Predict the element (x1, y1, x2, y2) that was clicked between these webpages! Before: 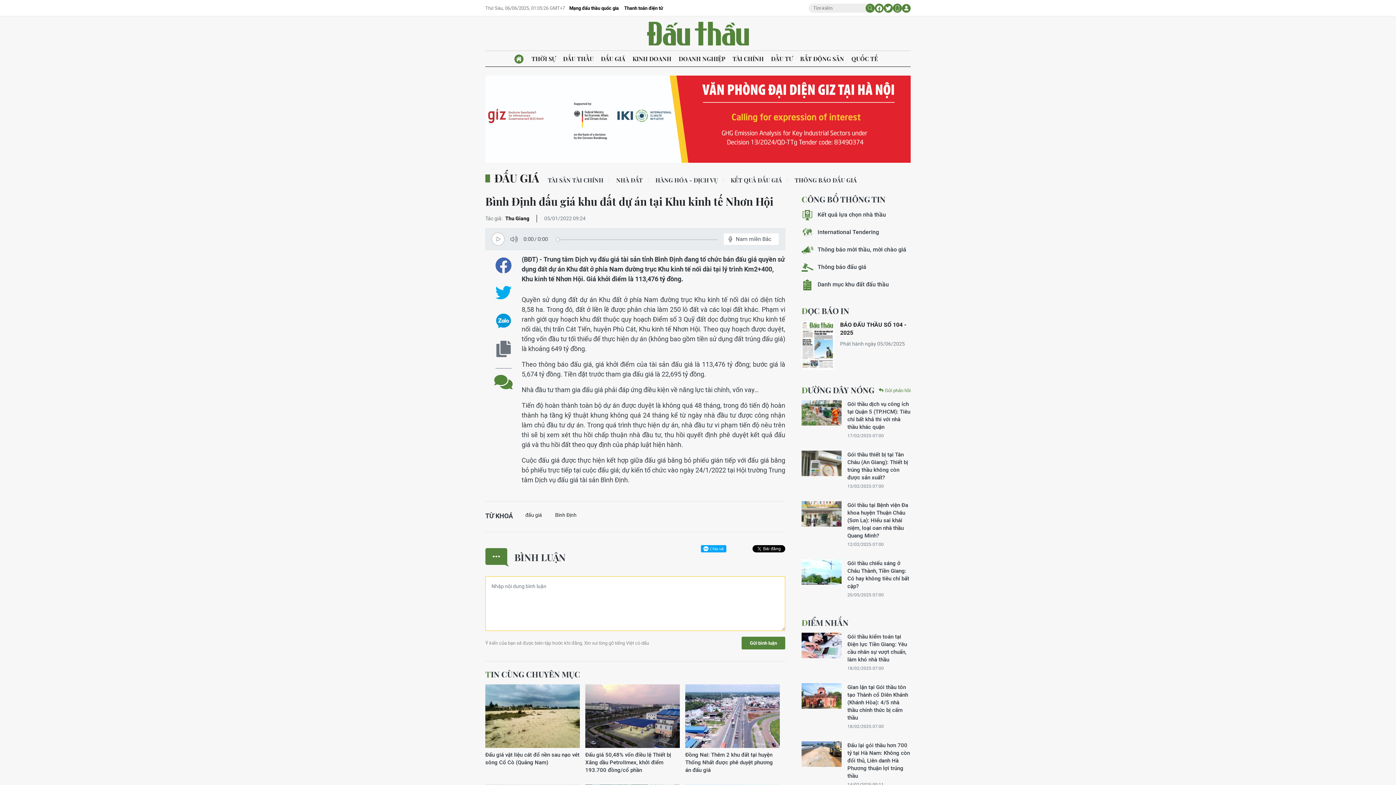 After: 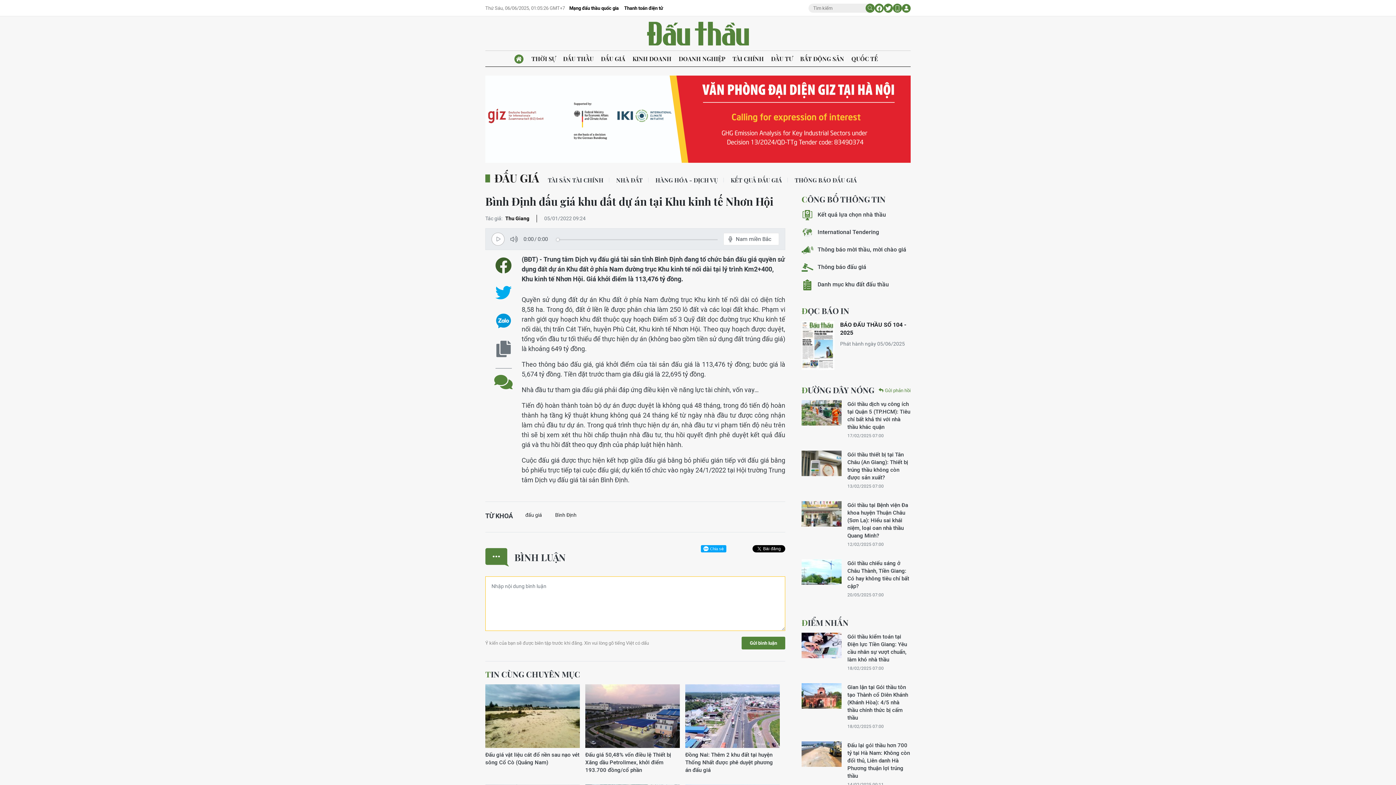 Action: bbox: (495, 257, 511, 273)